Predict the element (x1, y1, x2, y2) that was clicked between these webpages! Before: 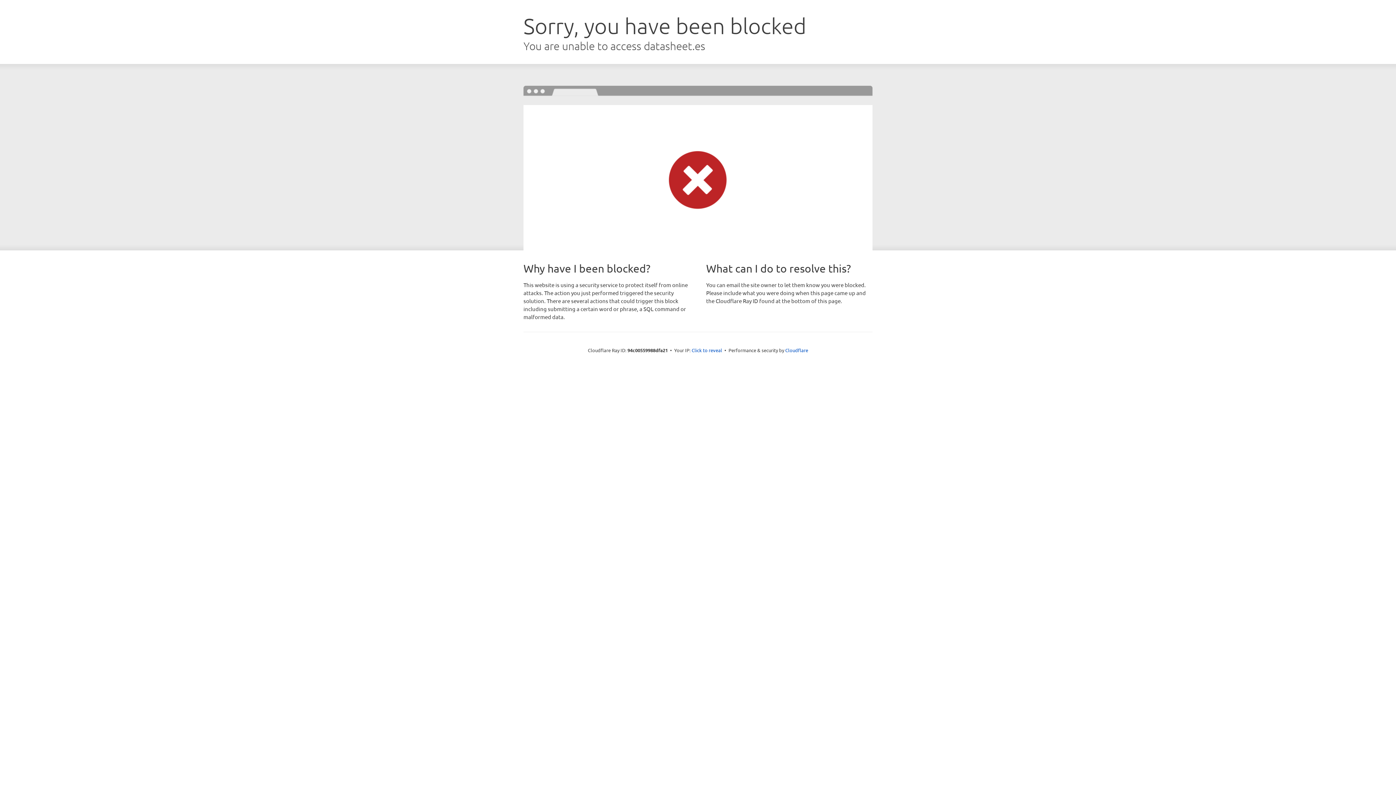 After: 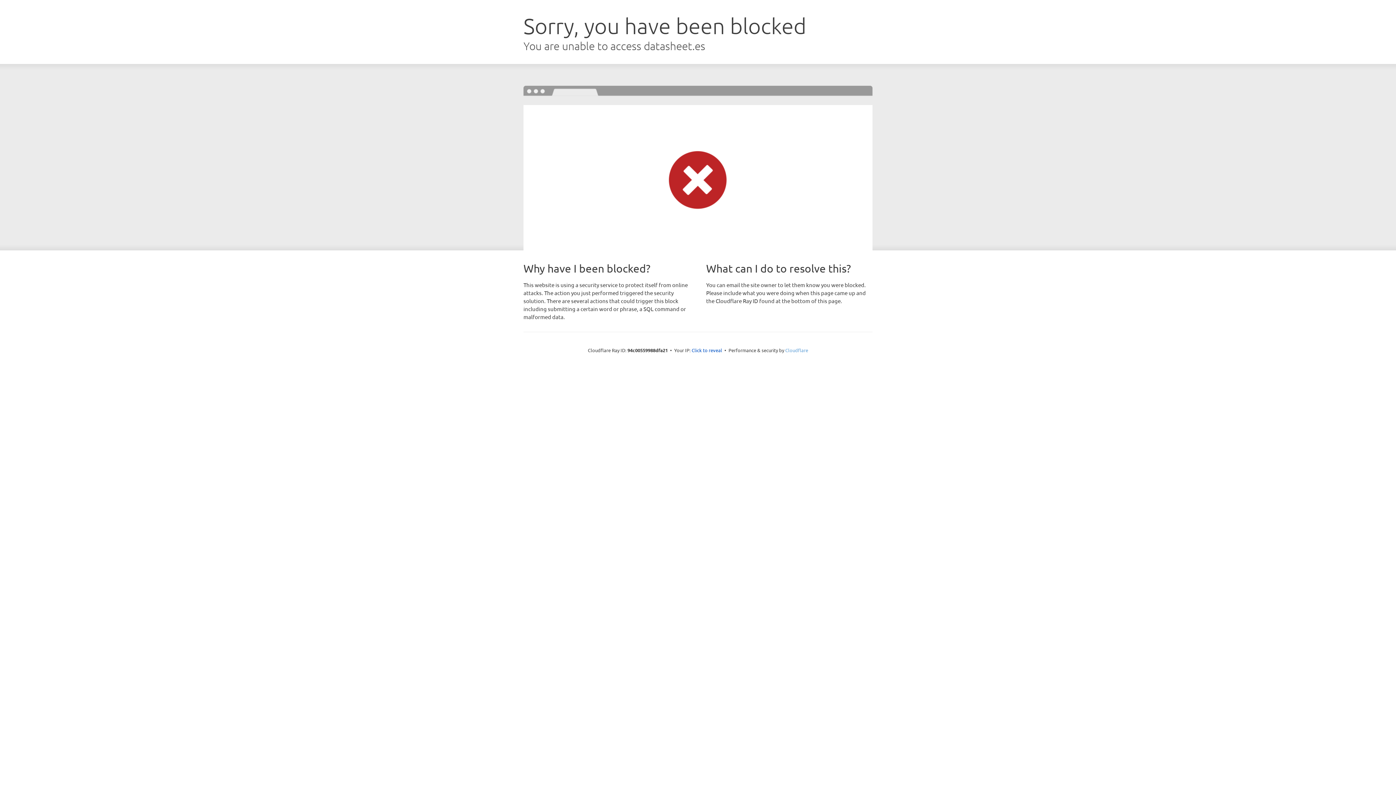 Action: label: Cloudflare bbox: (785, 347, 808, 353)